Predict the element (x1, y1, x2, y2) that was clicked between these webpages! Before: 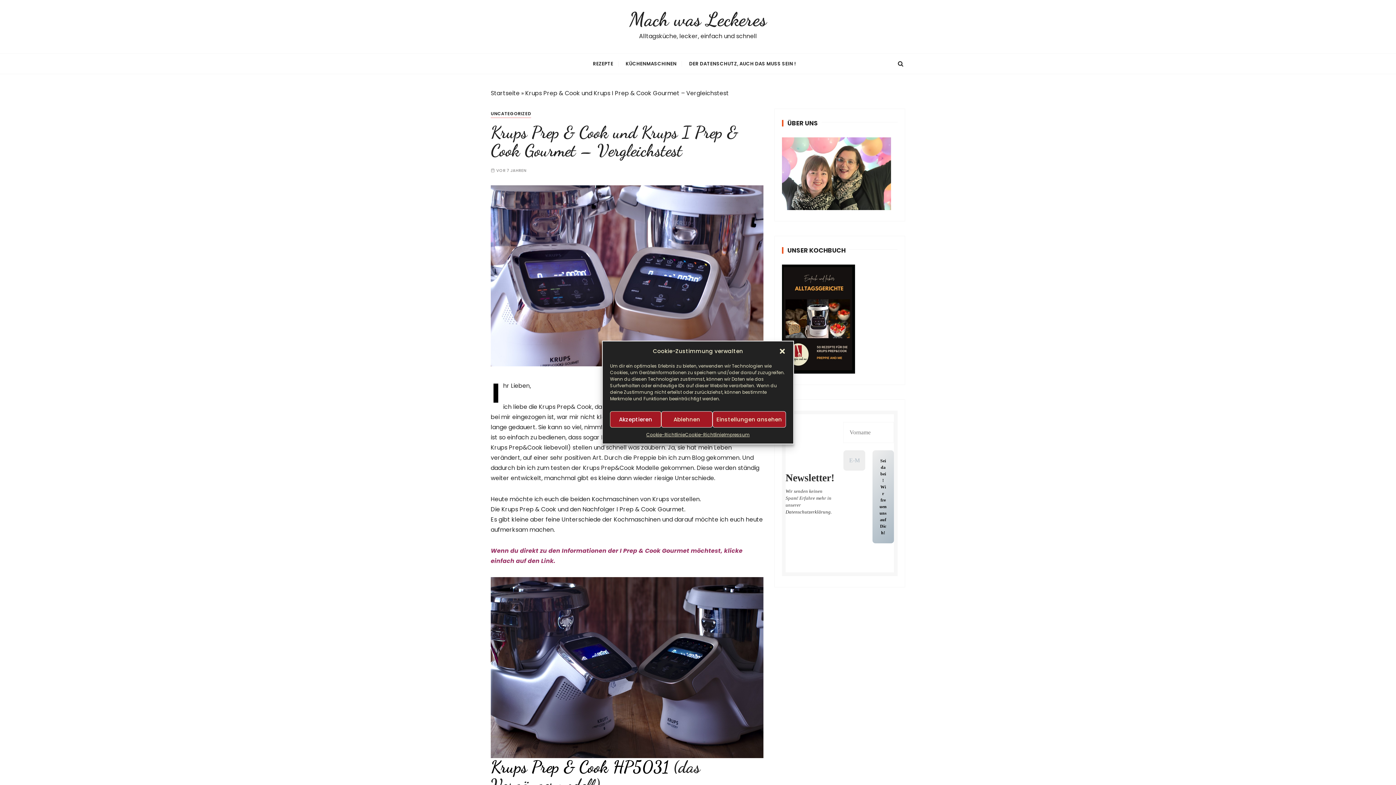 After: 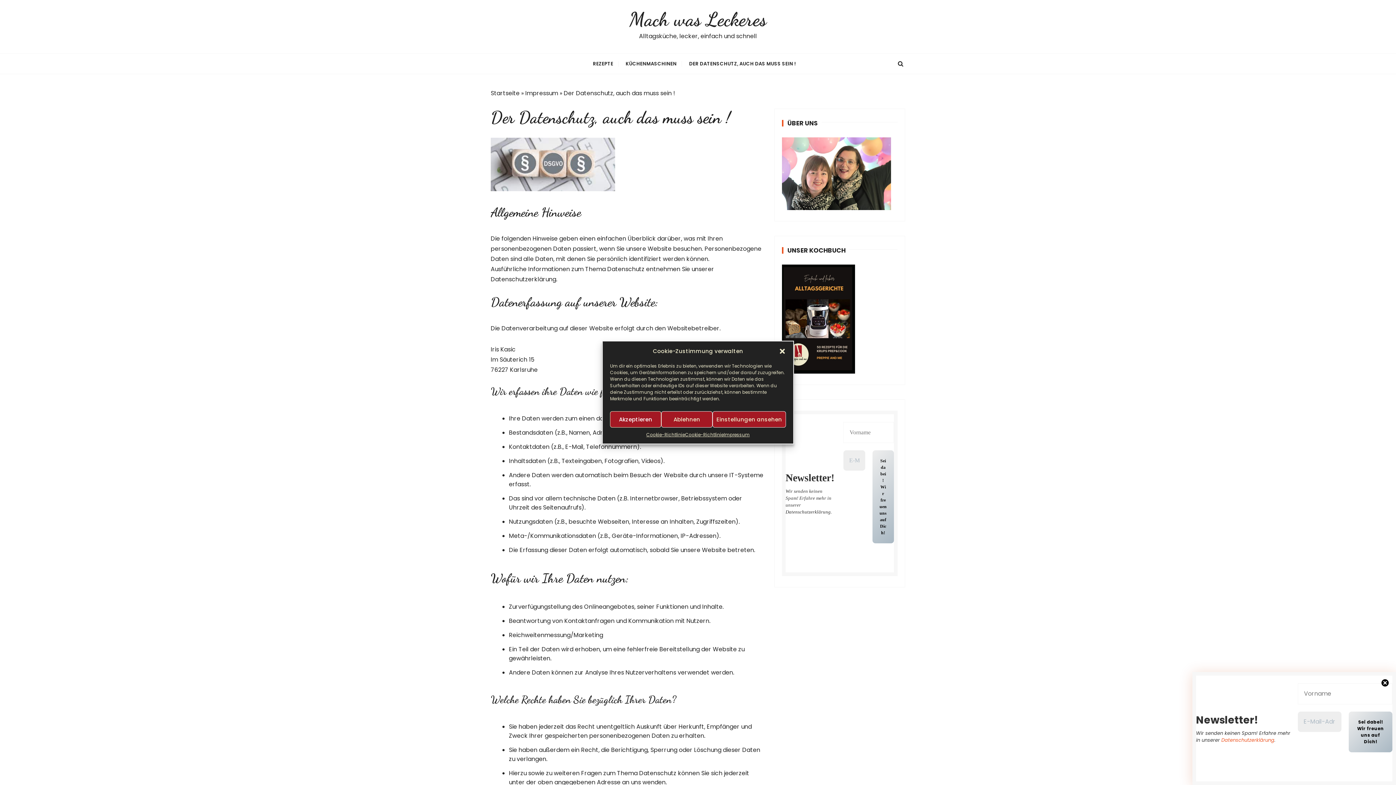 Action: bbox: (683, 53, 801, 73) label: DER DATENSCHUTZ, AUCH DAS MUSS SEIN !